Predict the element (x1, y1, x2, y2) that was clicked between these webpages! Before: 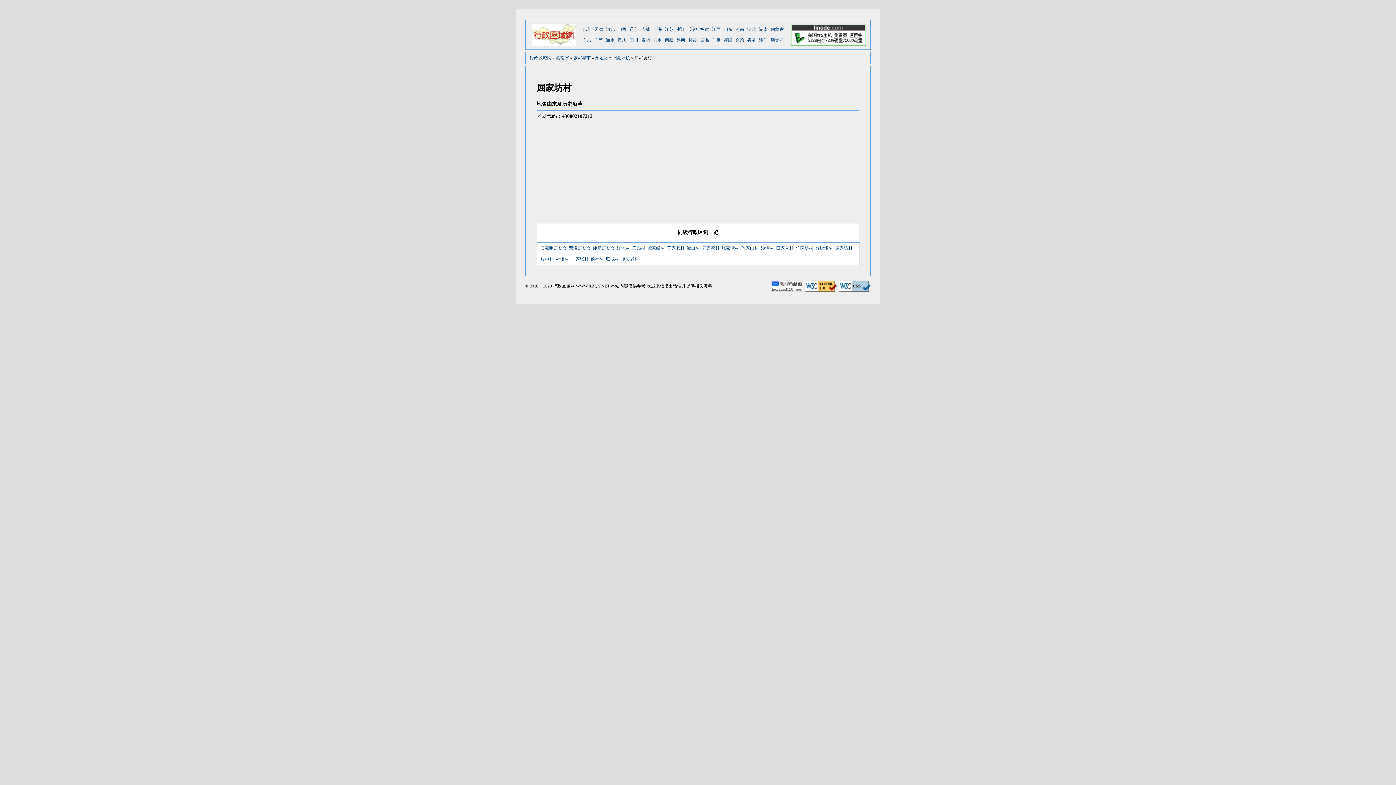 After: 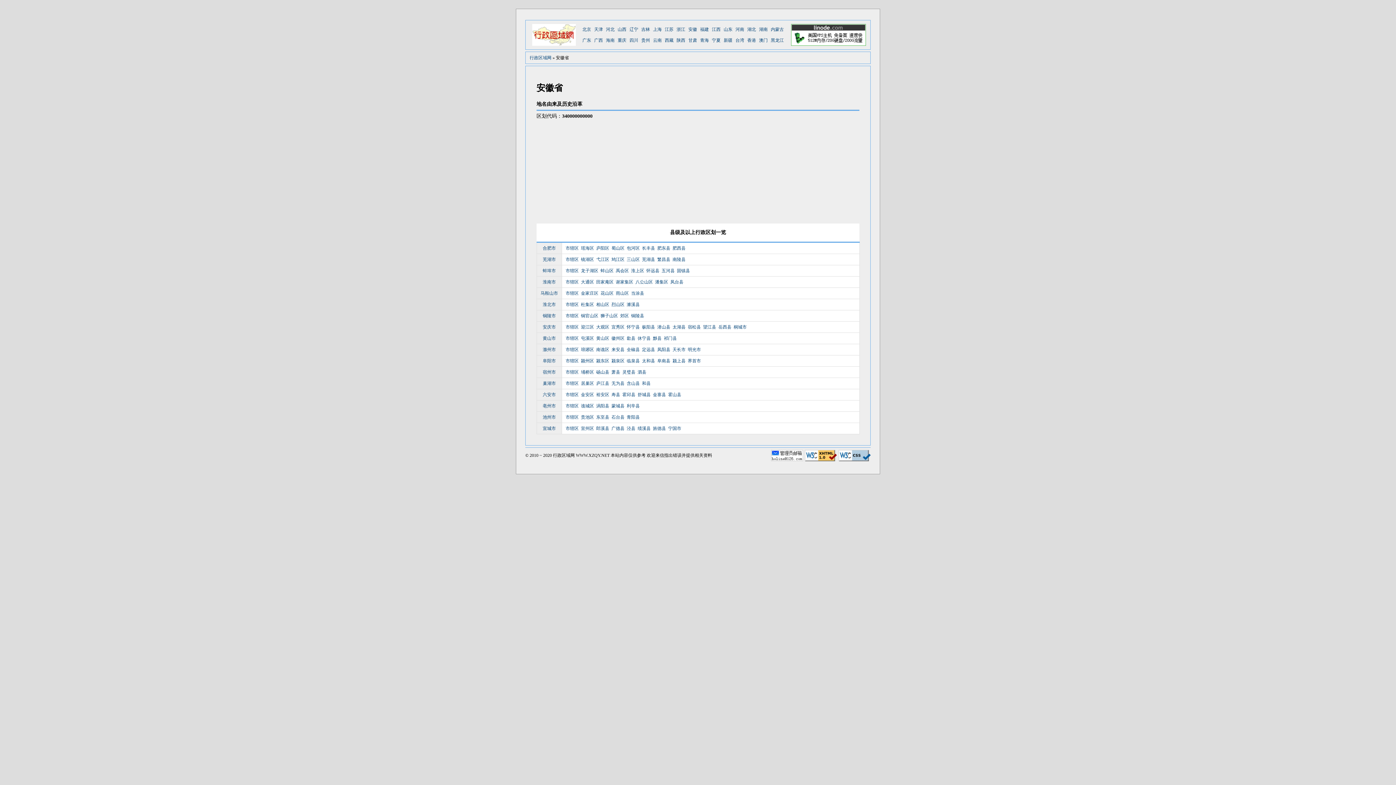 Action: label: 安徽 bbox: (688, 24, 697, 34)